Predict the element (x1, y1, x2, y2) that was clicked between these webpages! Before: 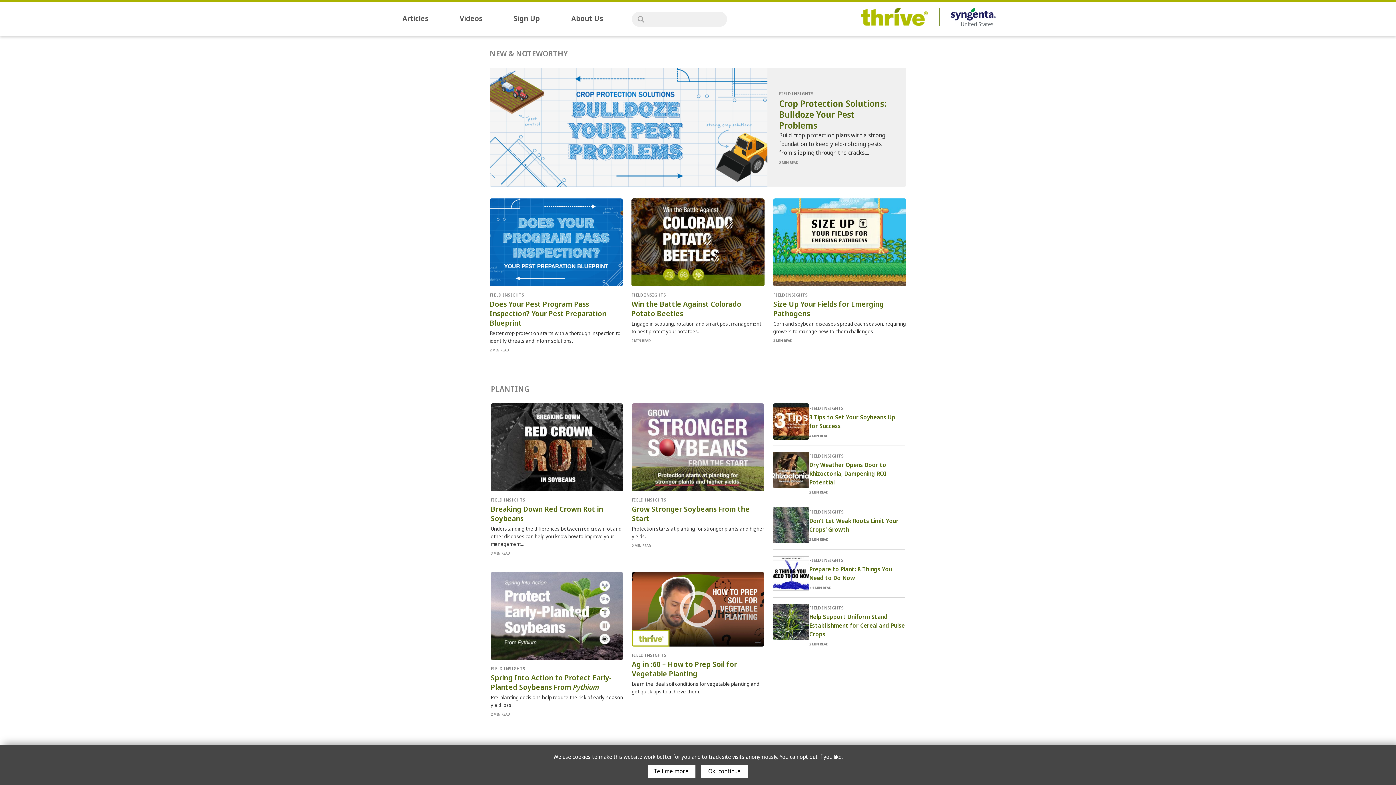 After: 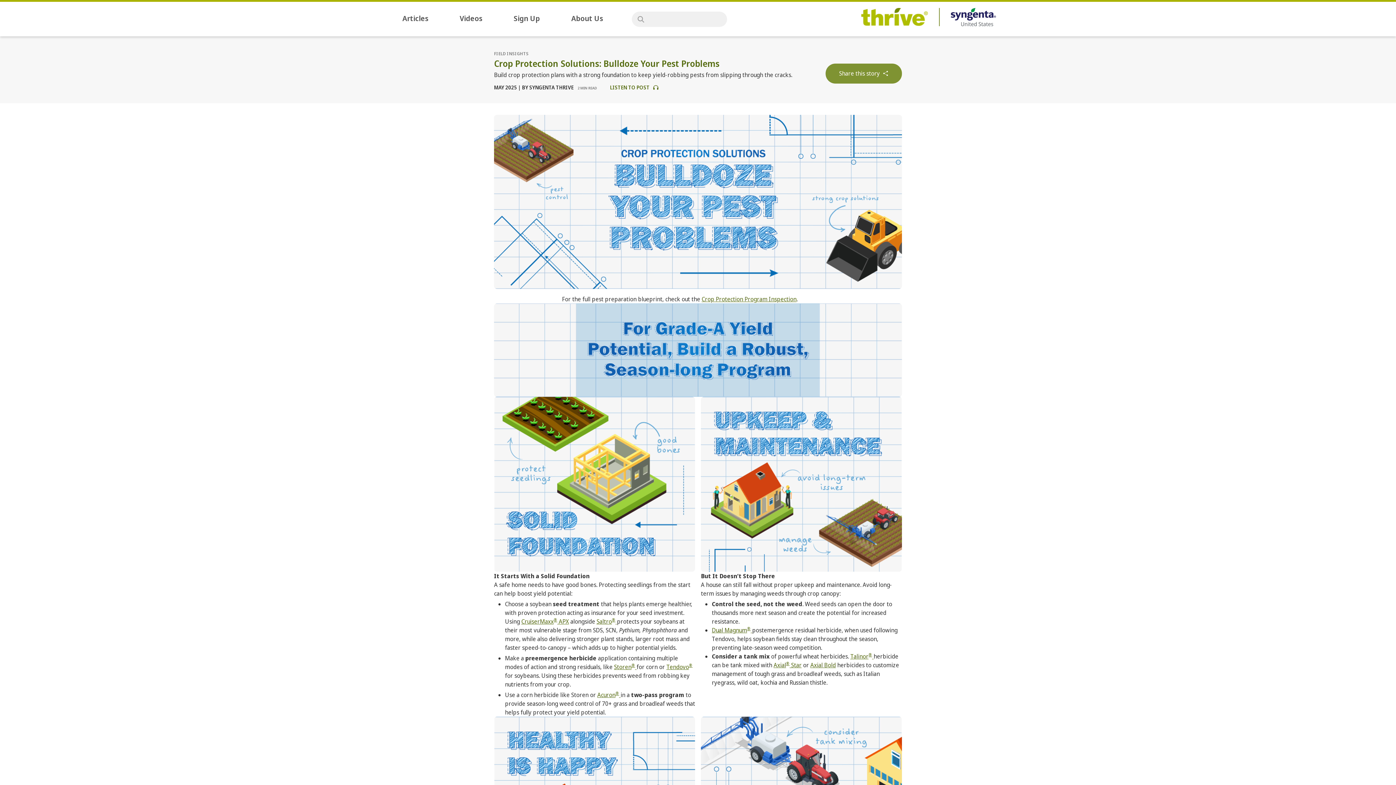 Action: bbox: (489, 68, 767, 186)